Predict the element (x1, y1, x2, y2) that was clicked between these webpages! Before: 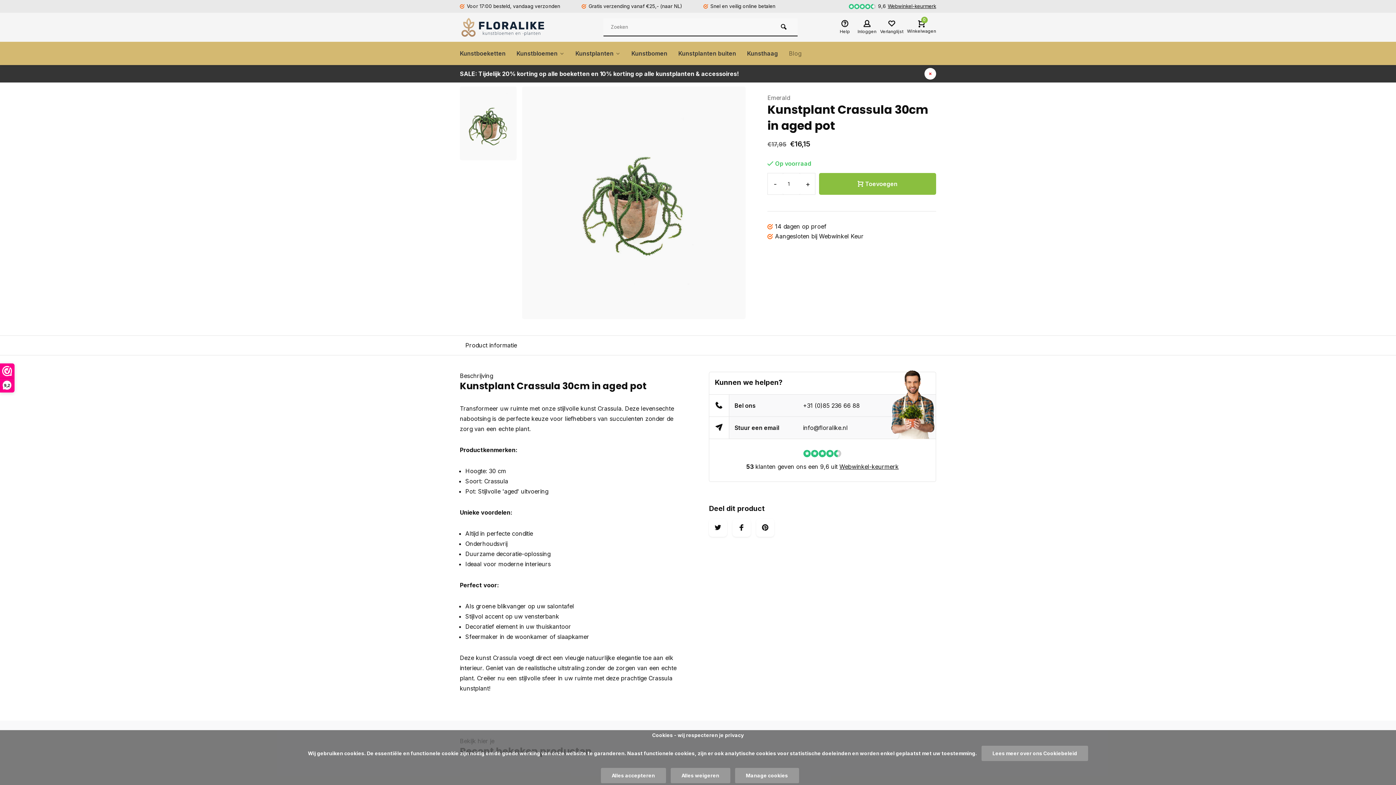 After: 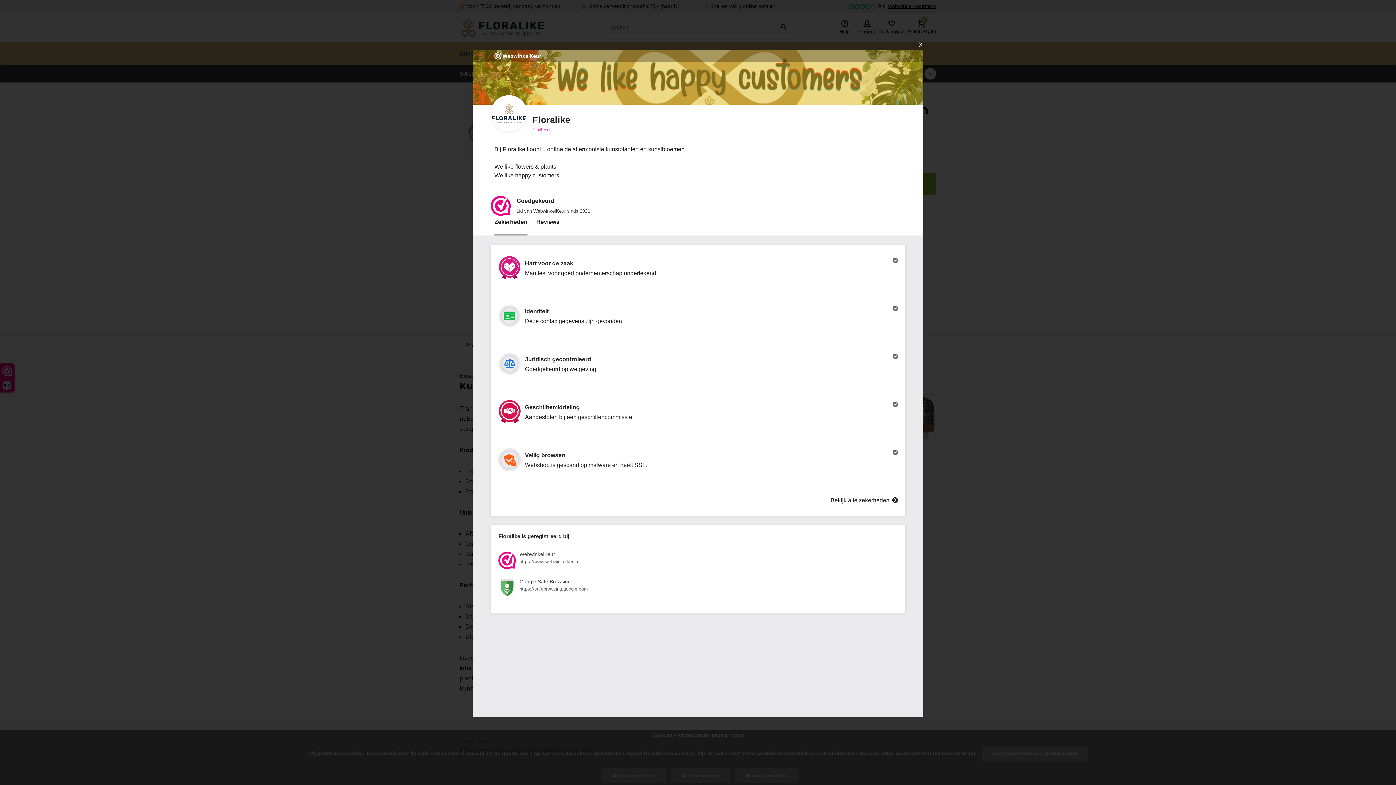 Action: label: 9,2 bbox: (0, 364, 14, 392)